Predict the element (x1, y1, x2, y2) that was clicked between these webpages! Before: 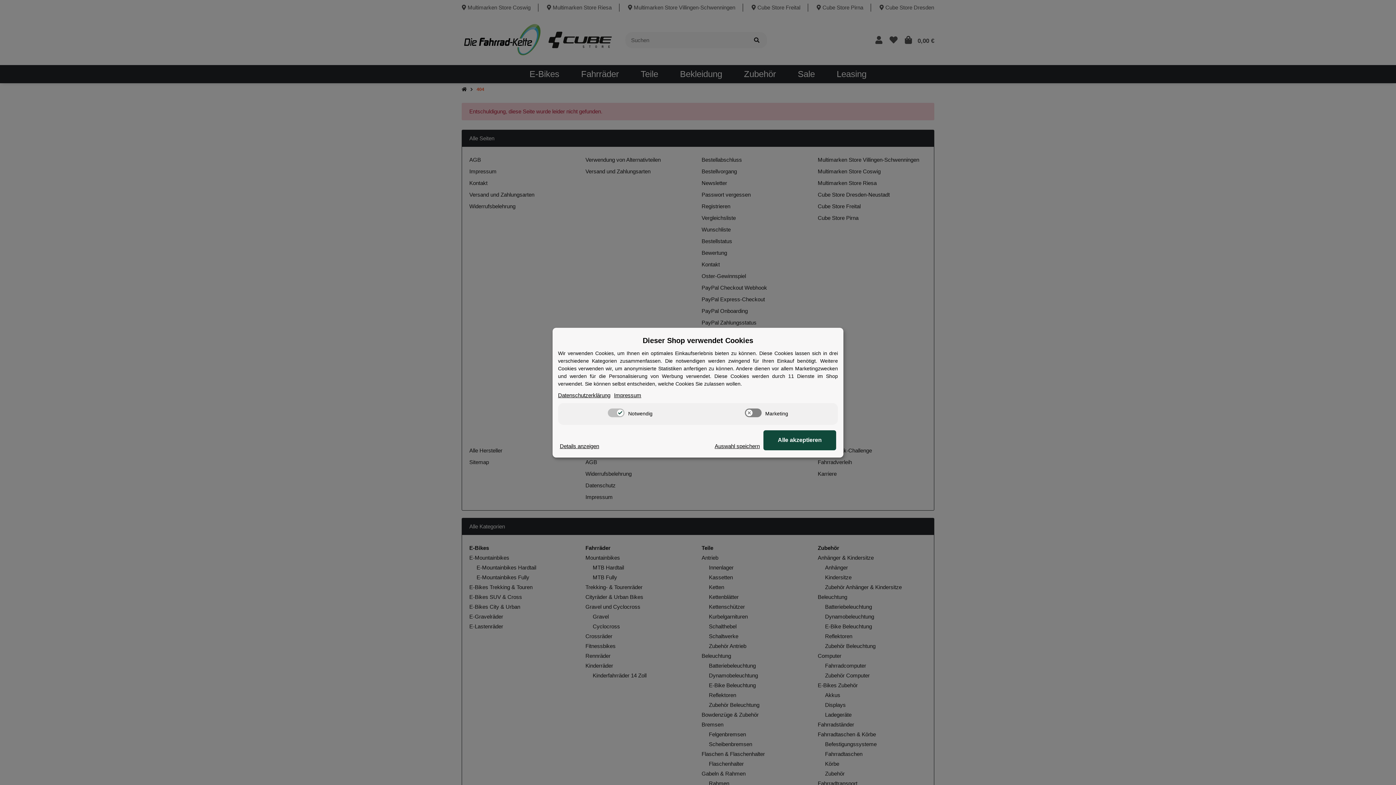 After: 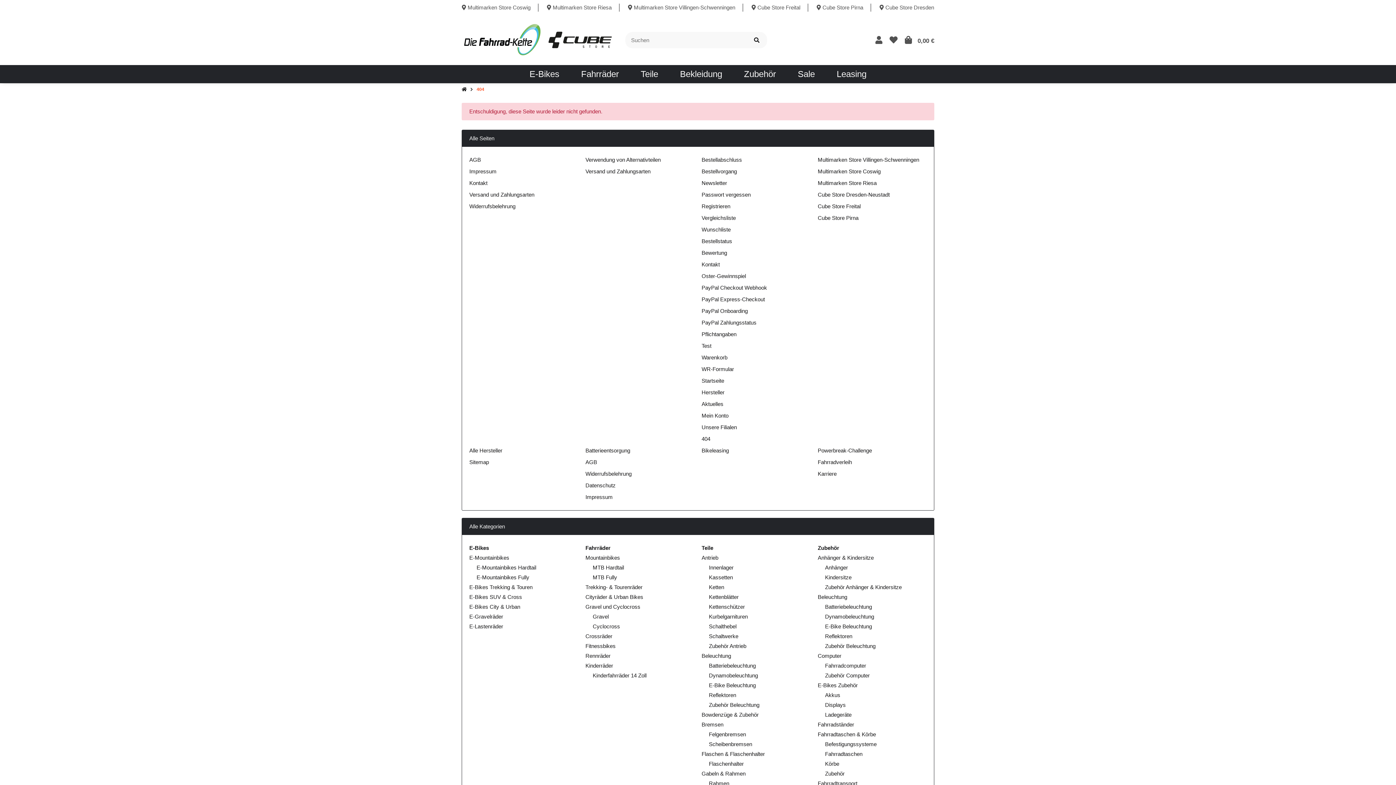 Action: bbox: (763, 430, 836, 450) label: Alle akzeptieren